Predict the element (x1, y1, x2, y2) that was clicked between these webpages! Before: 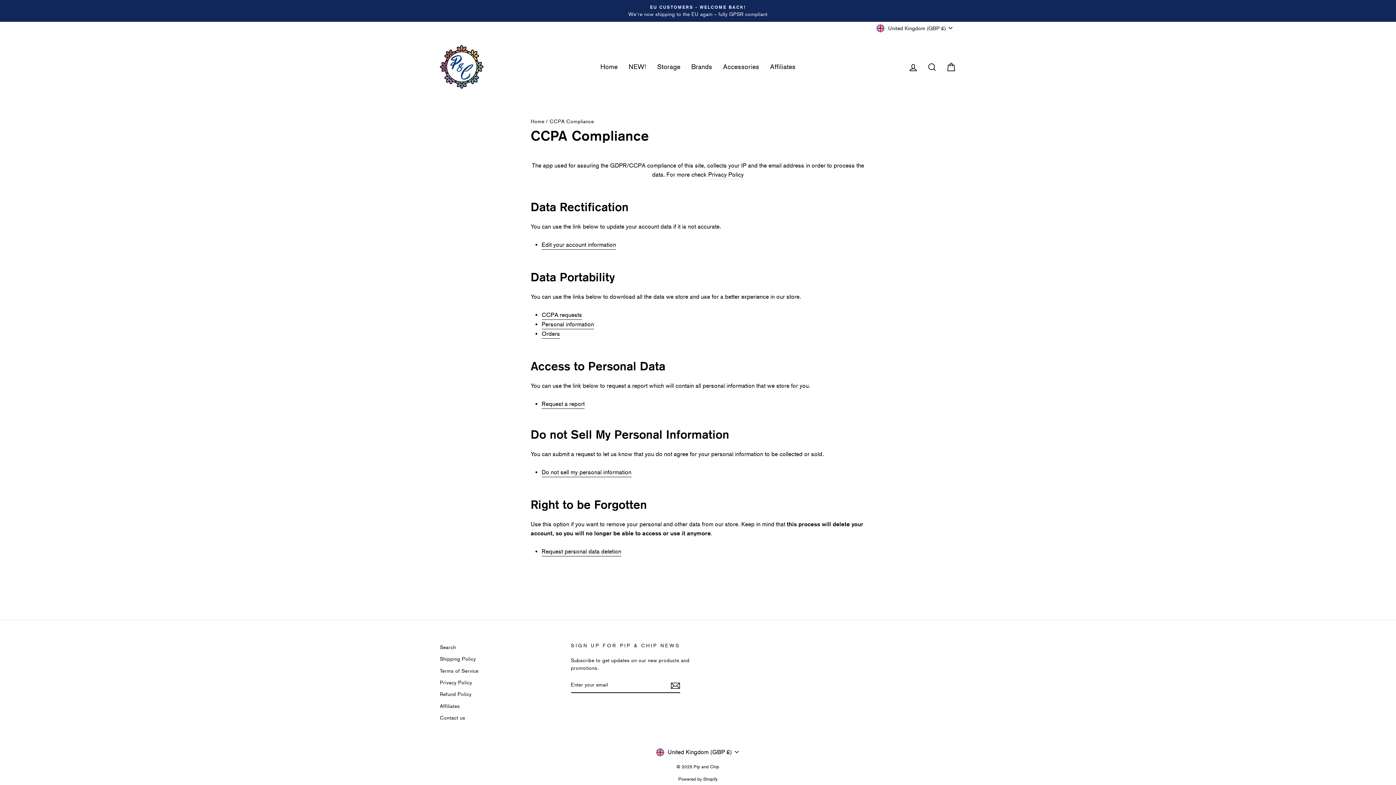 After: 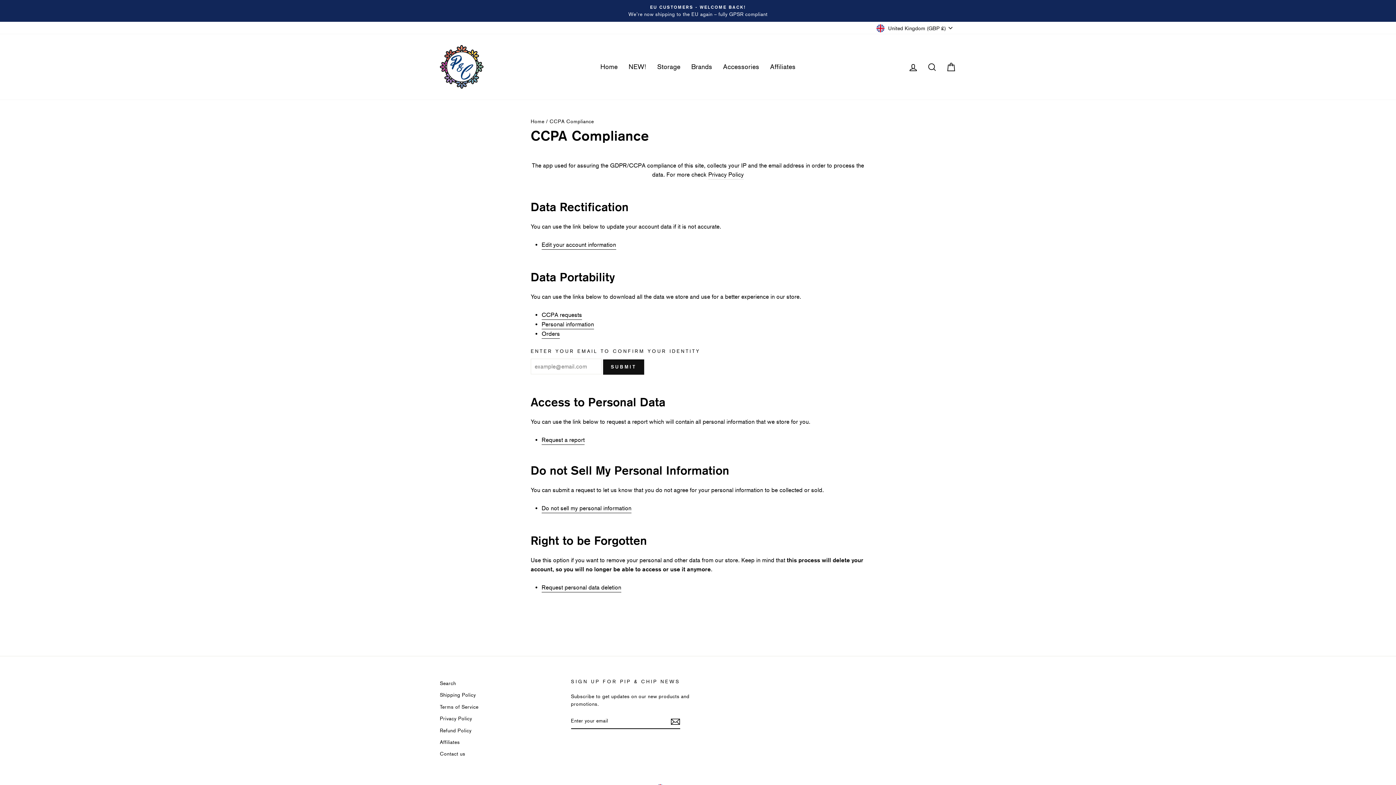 Action: label: personal information bbox: (541, 319, 594, 329)